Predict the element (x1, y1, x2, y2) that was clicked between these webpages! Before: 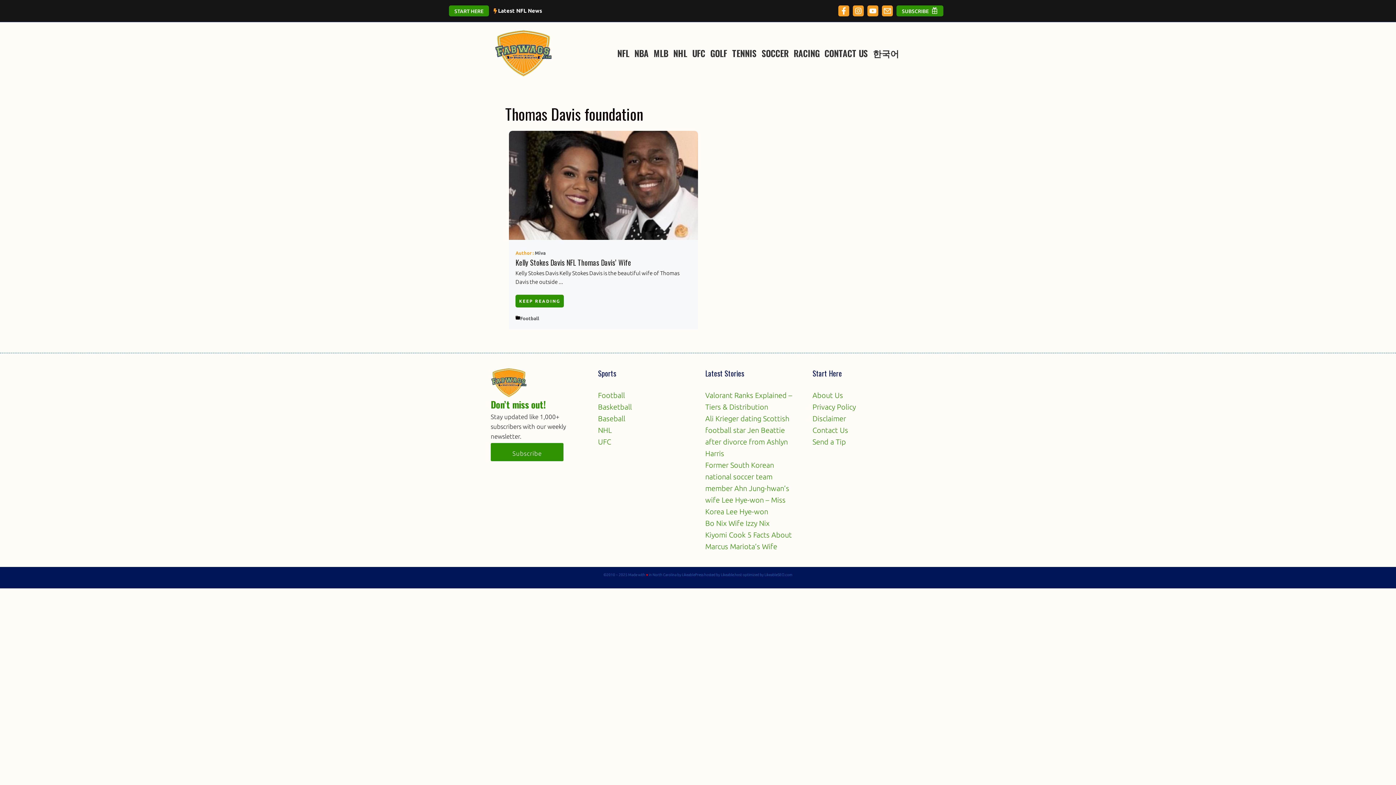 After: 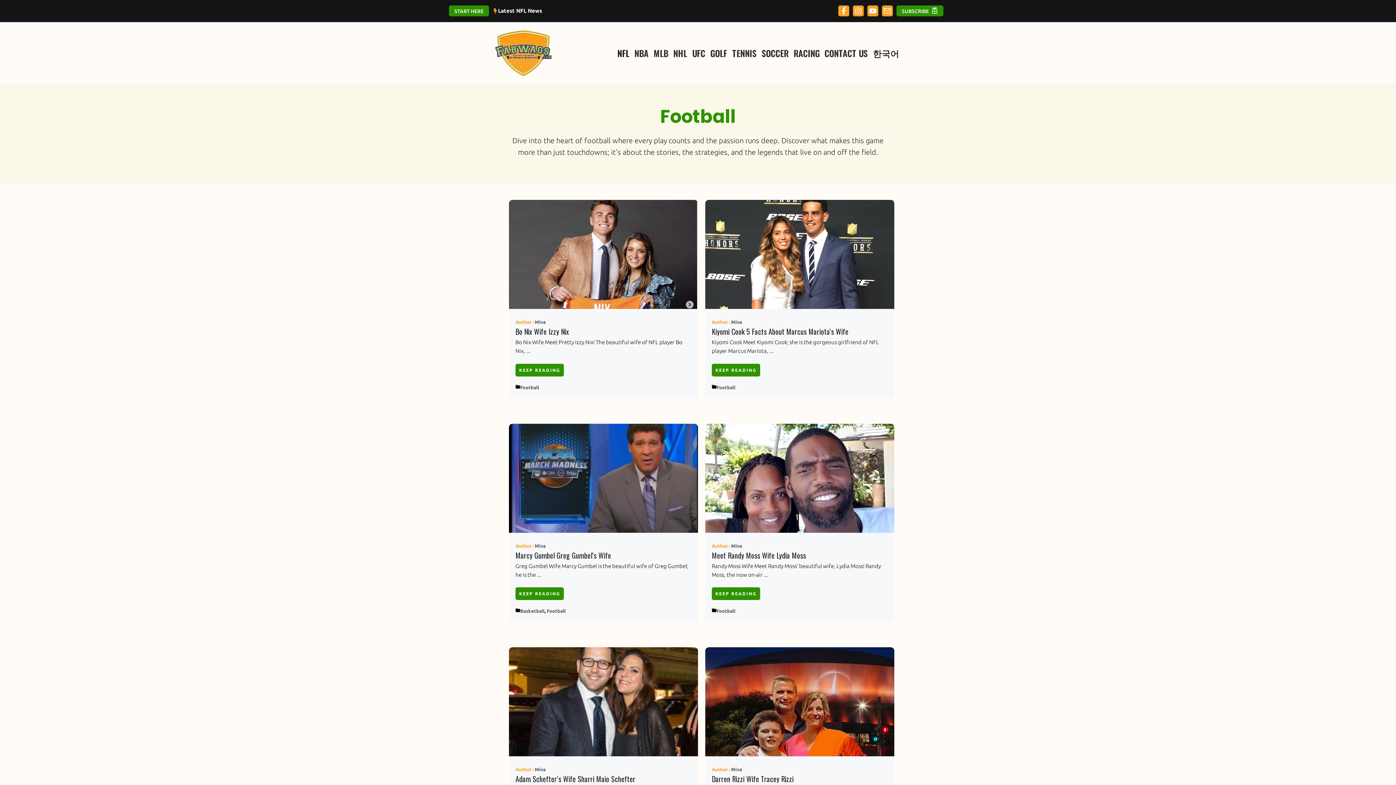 Action: bbox: (520, 315, 539, 321) label: Football